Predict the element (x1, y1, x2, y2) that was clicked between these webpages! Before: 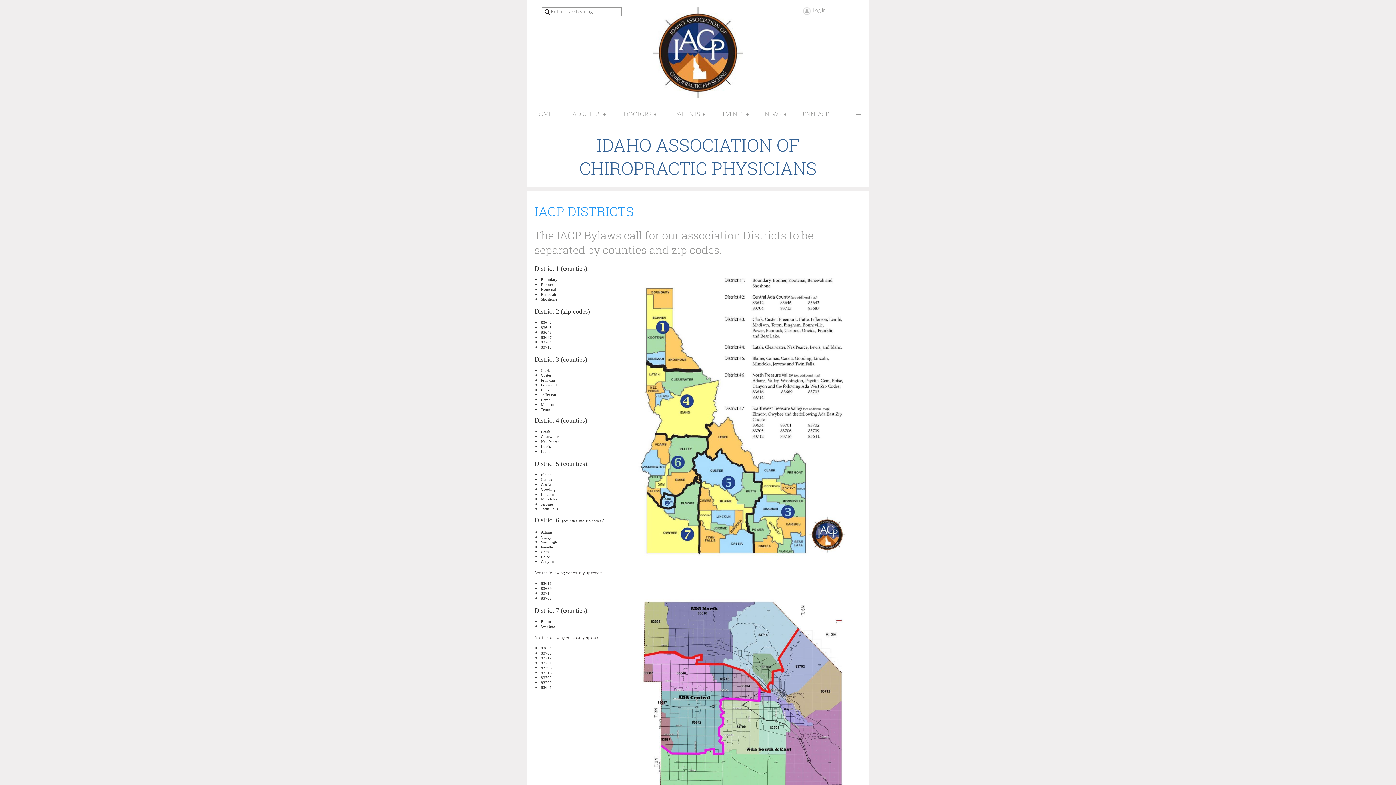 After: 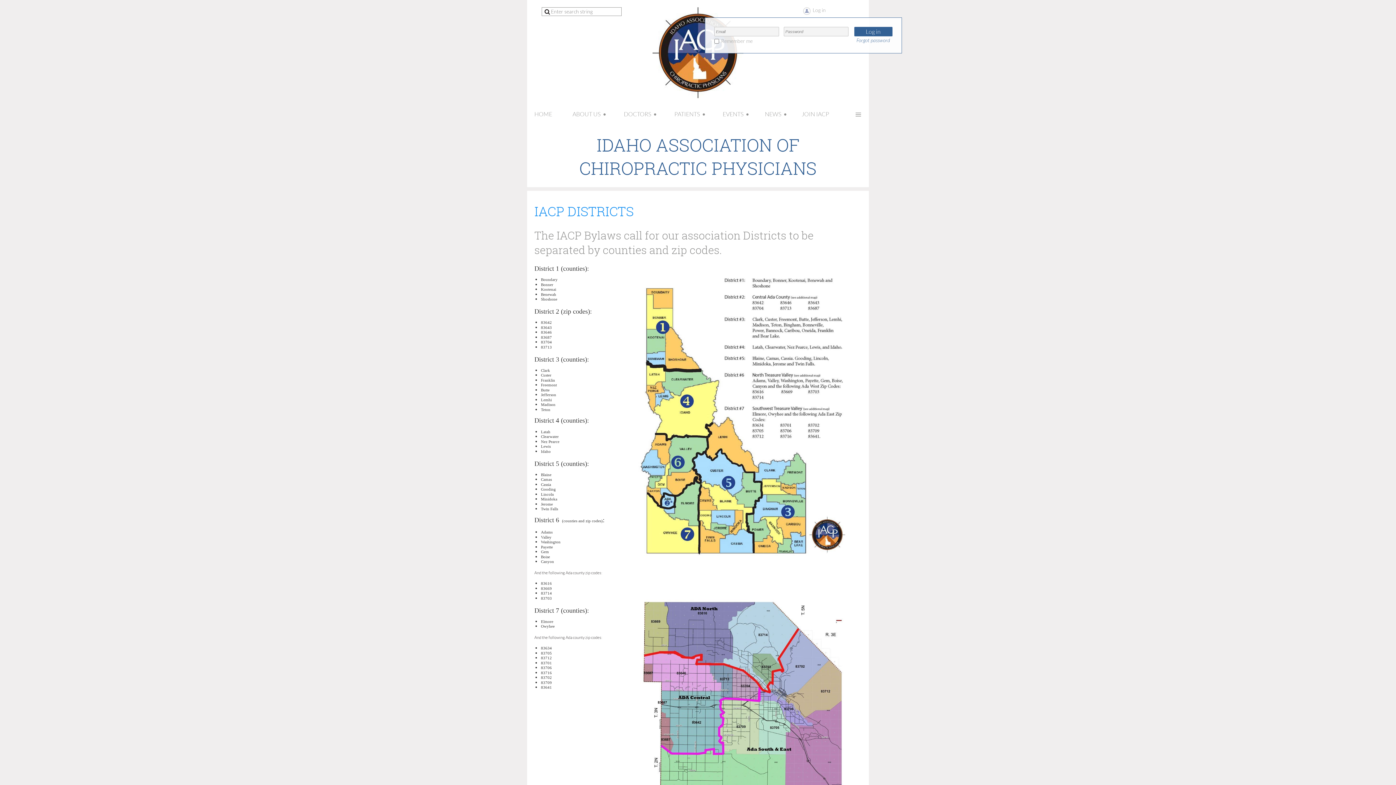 Action: label: Log in bbox: (803, 7, 826, 14)